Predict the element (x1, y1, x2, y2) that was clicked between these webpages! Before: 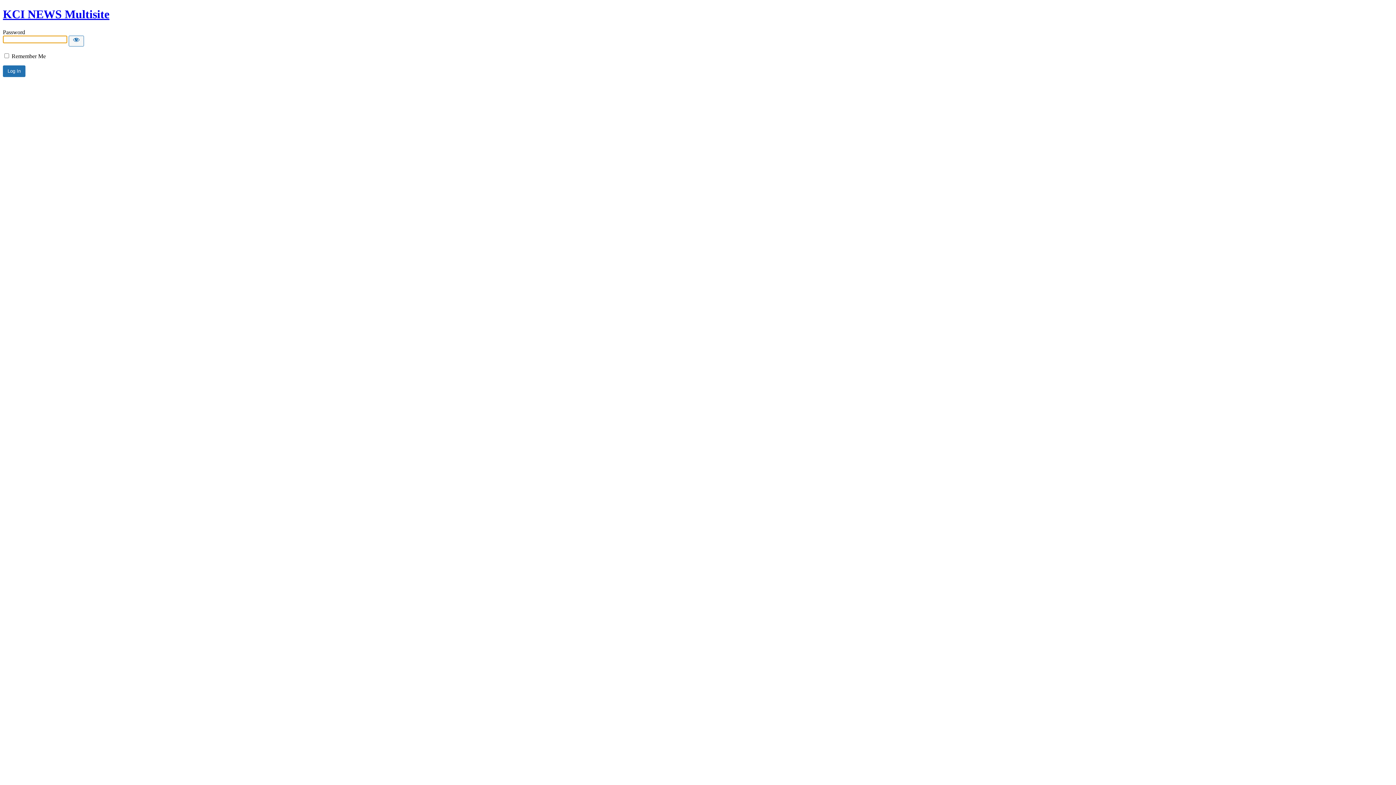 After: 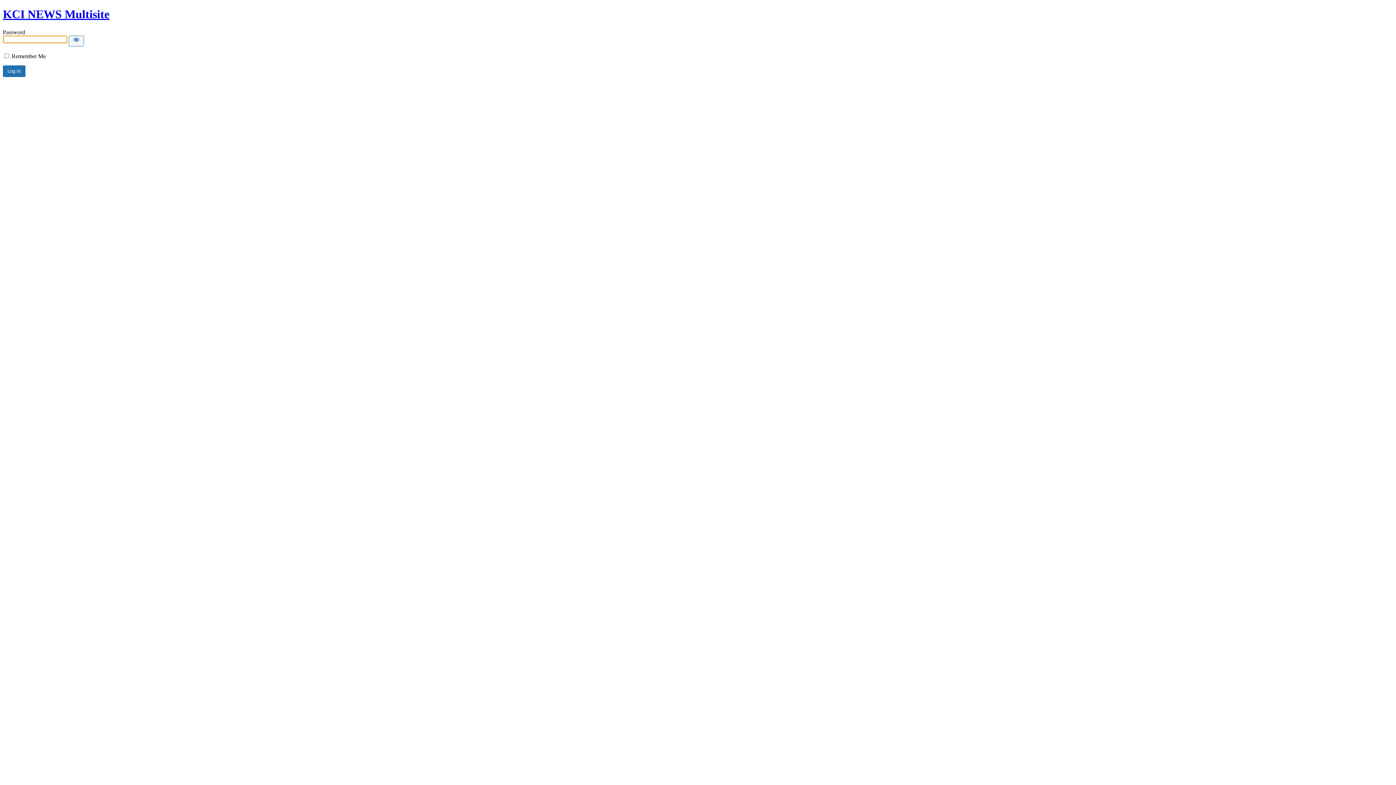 Action: label: KCI NEWS Multisite bbox: (2, 7, 109, 20)